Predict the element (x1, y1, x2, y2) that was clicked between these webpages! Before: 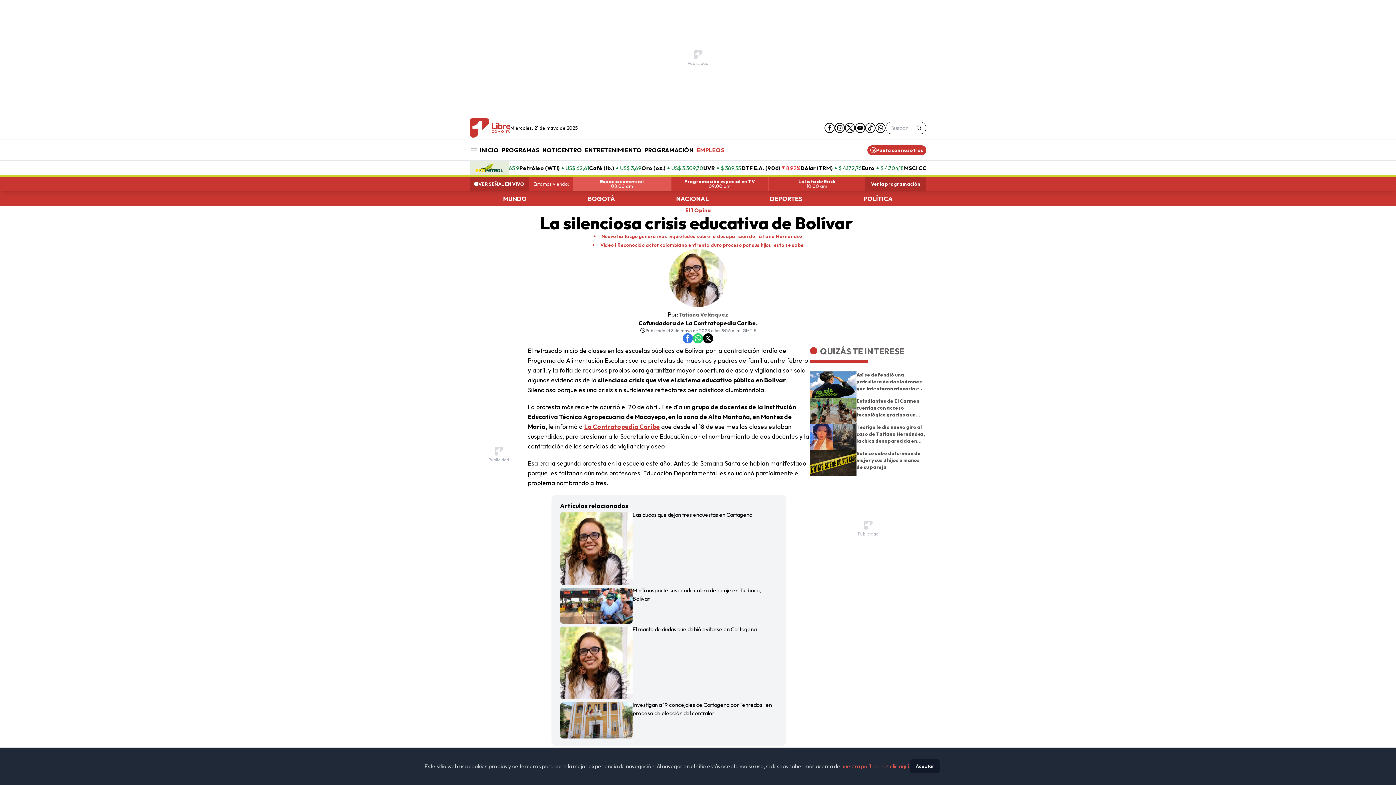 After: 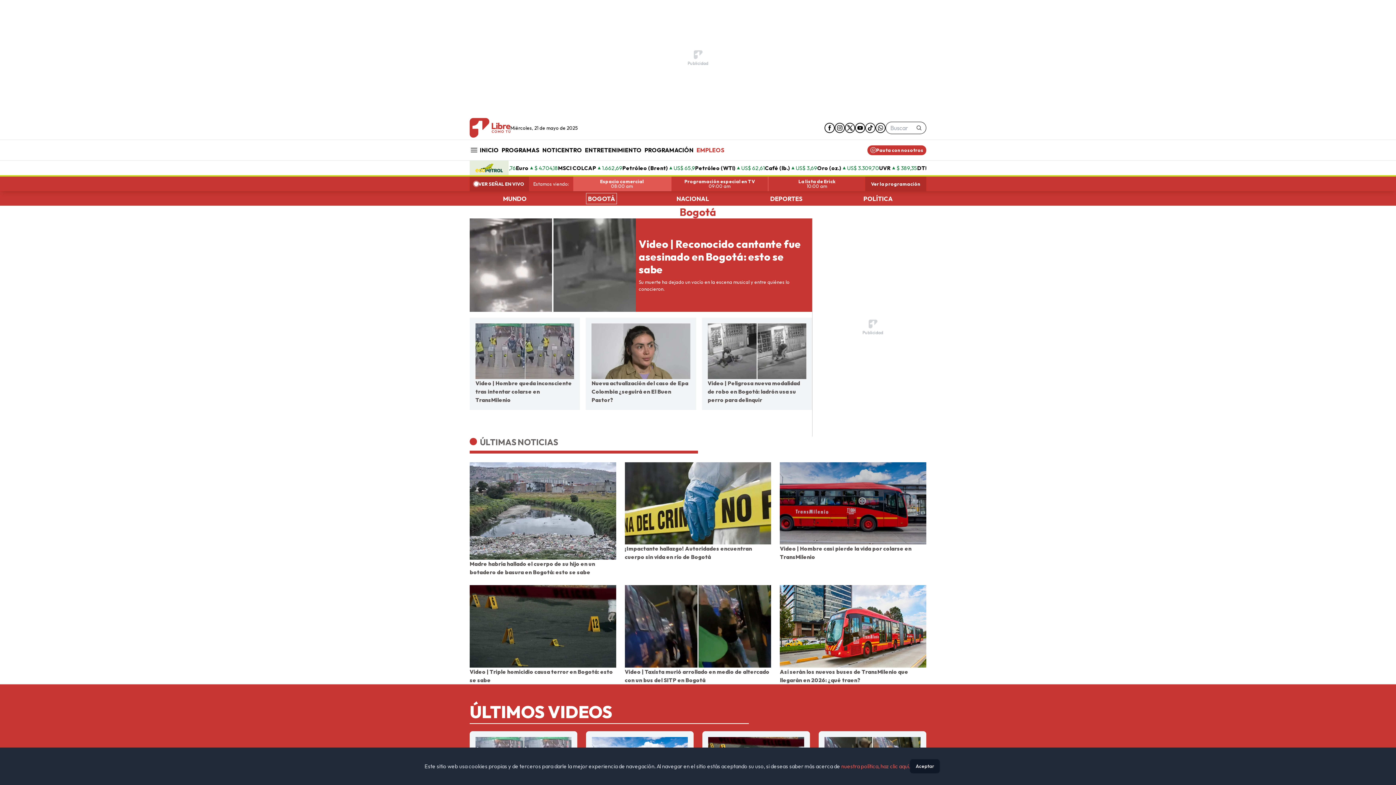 Action: label: BOGOTÁ bbox: (586, 193, 616, 203)